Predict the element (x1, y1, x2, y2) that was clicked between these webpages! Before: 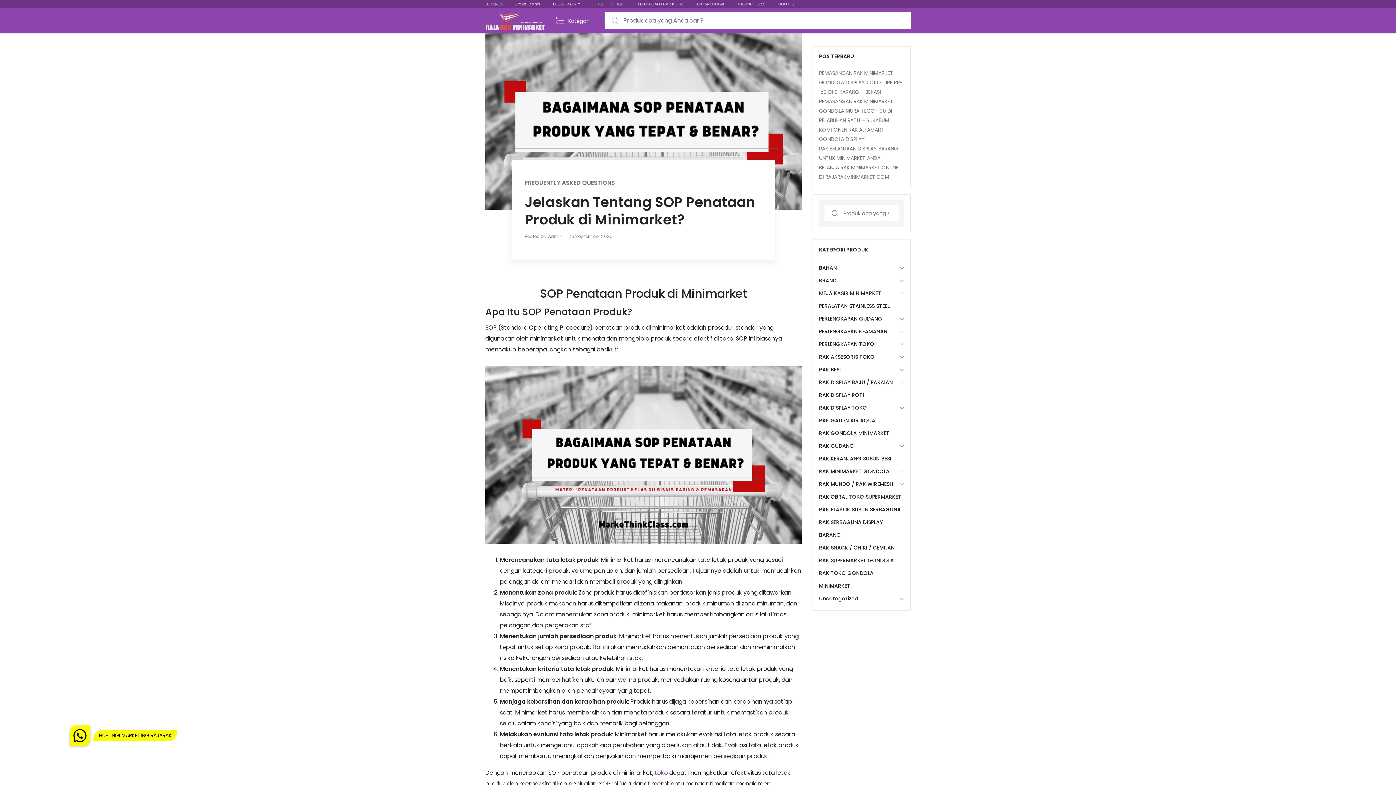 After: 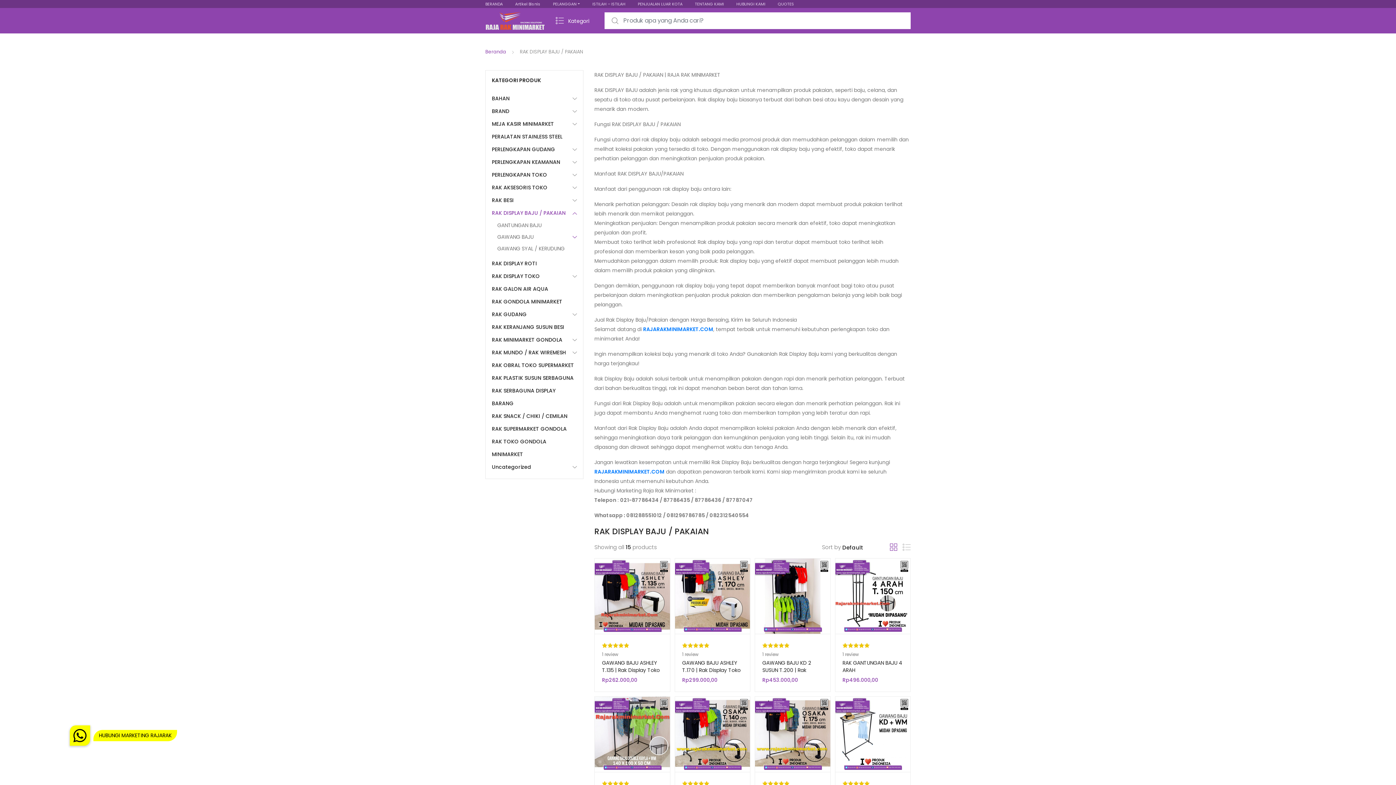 Action: label: RAK DISPLAY BAJU / PAKAIAN bbox: (819, 376, 900, 389)